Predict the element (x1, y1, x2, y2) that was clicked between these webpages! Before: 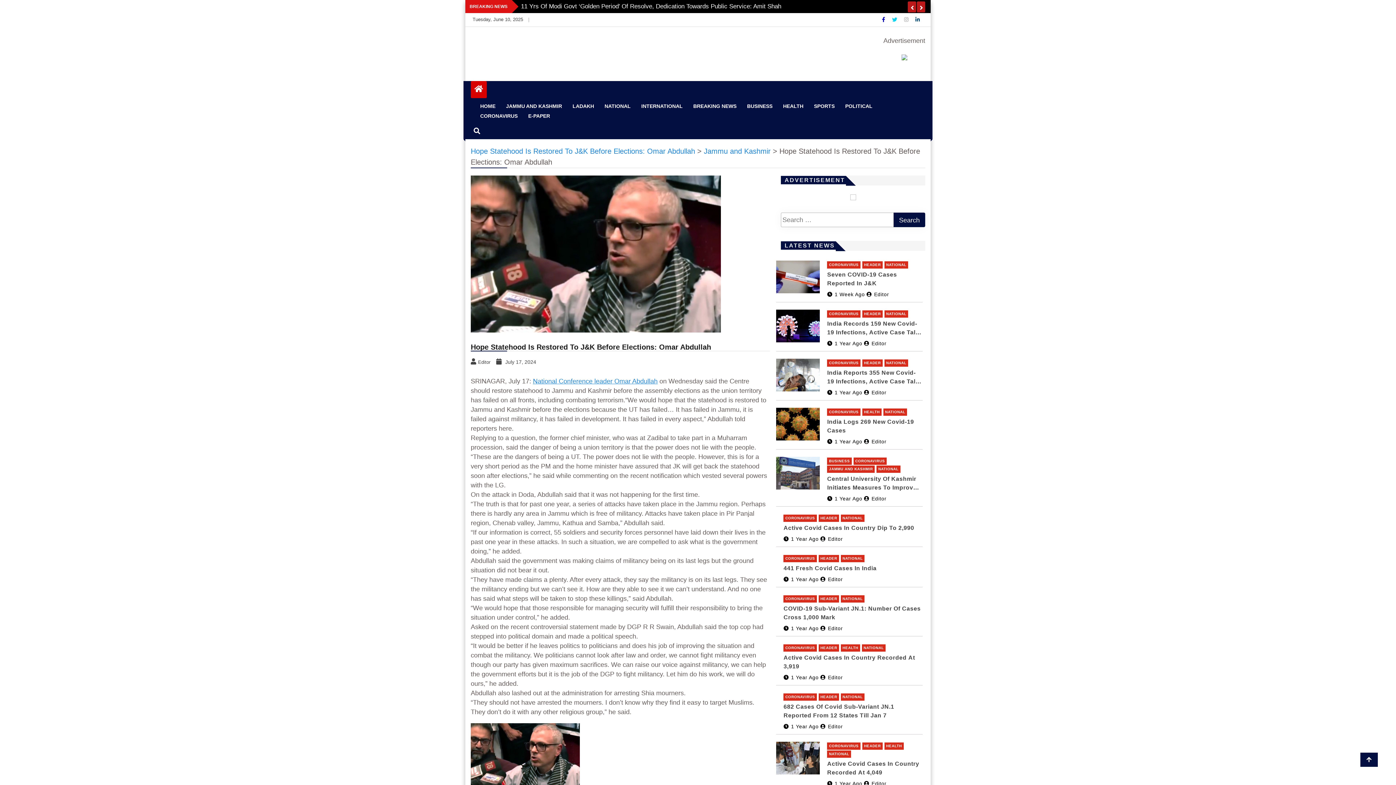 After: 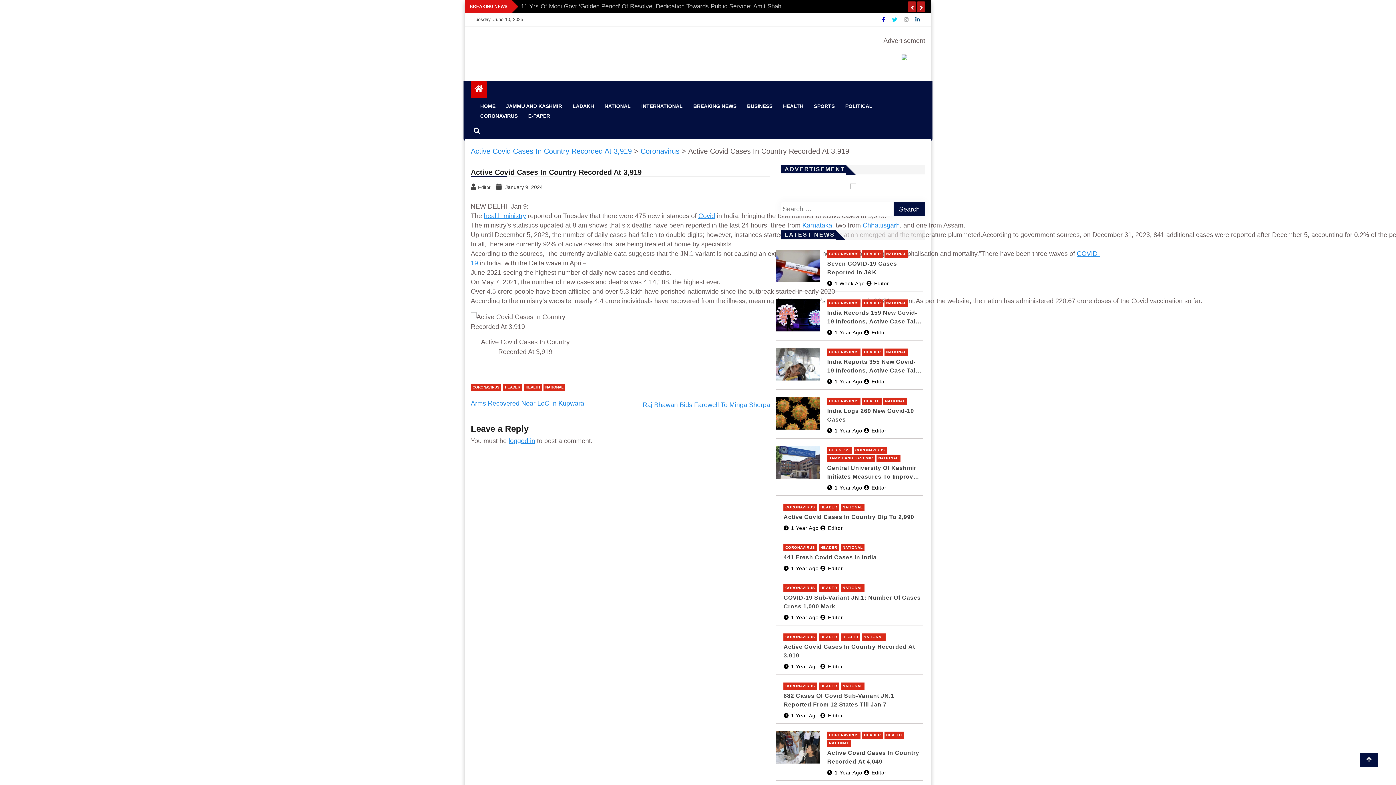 Action: label: 1 Year Ago bbox: (783, 674, 818, 680)